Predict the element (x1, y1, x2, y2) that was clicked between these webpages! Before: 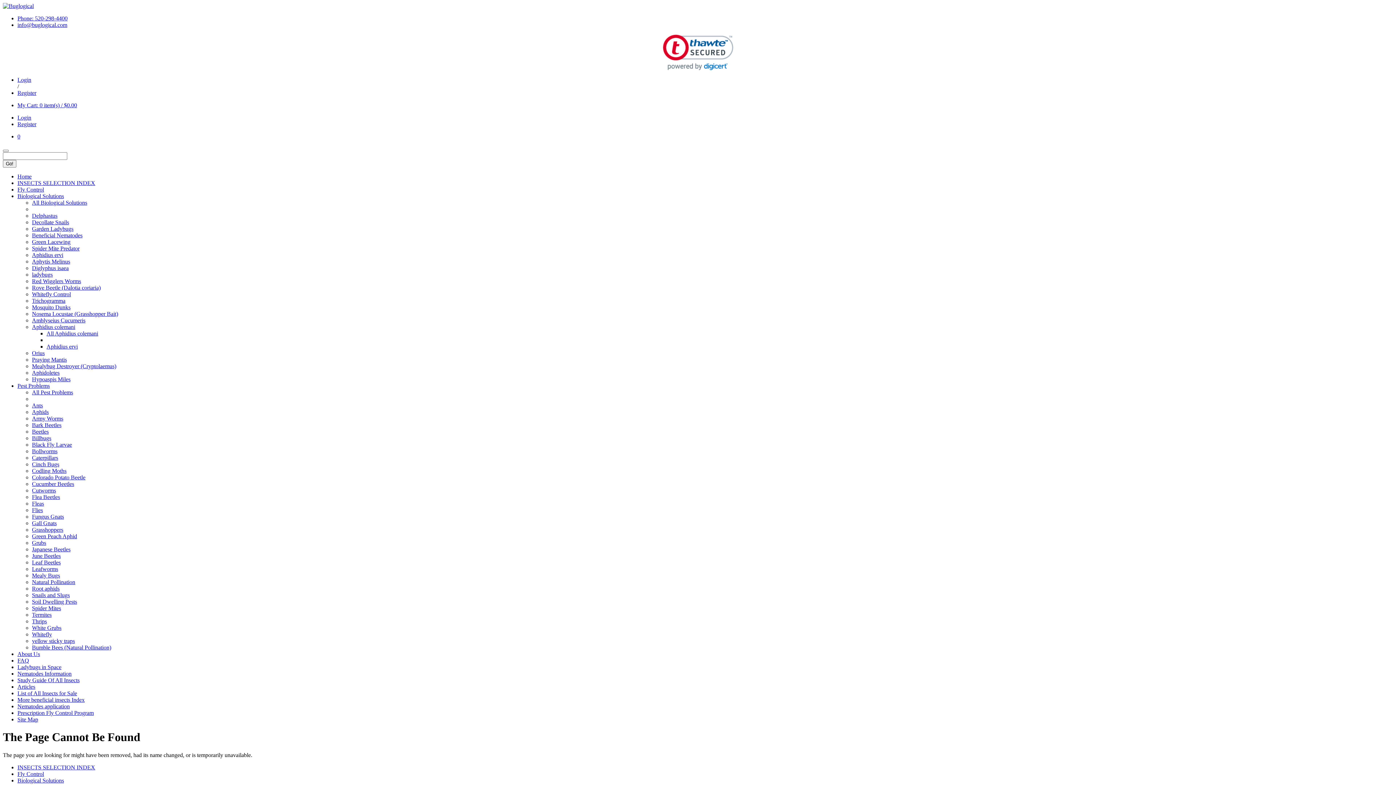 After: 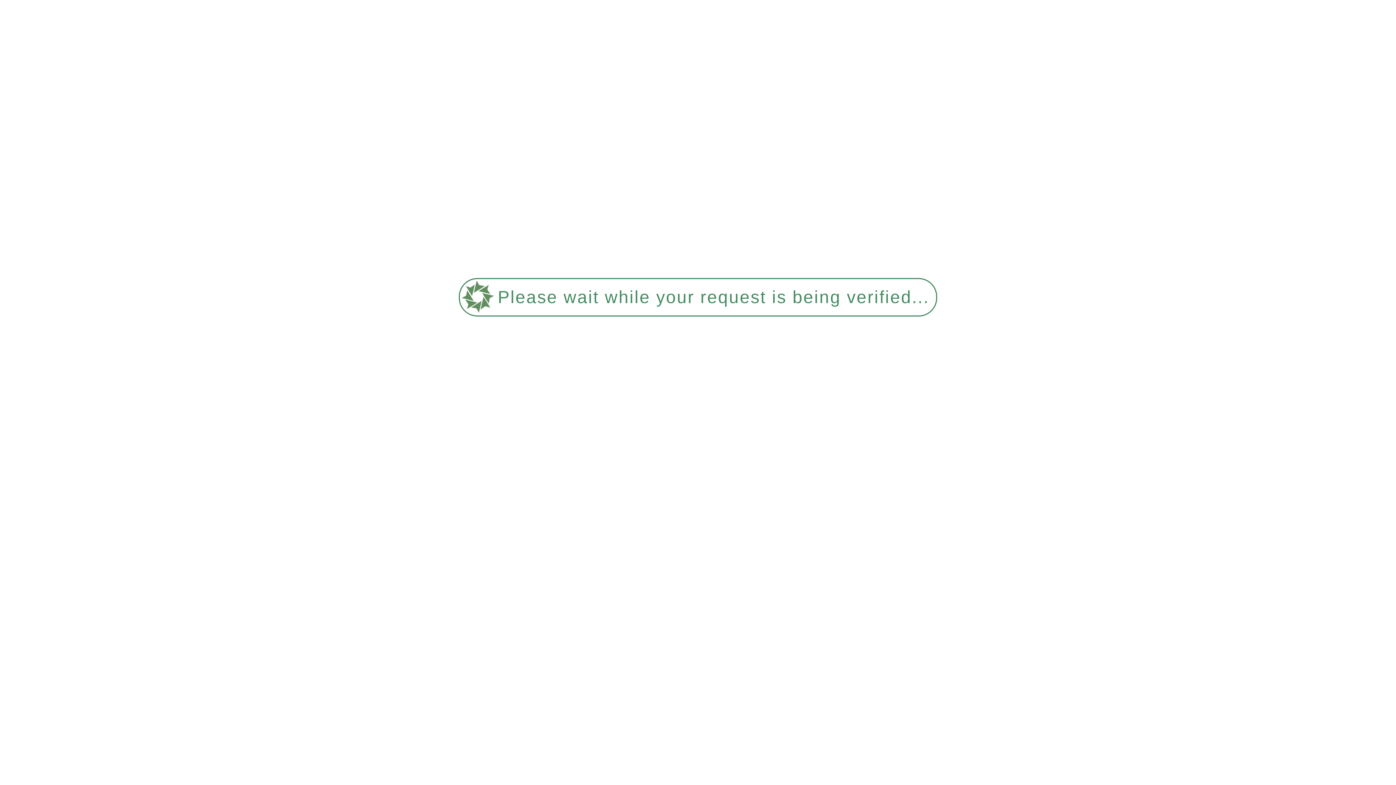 Action: label: Aphidius ervi bbox: (46, 343, 77, 349)